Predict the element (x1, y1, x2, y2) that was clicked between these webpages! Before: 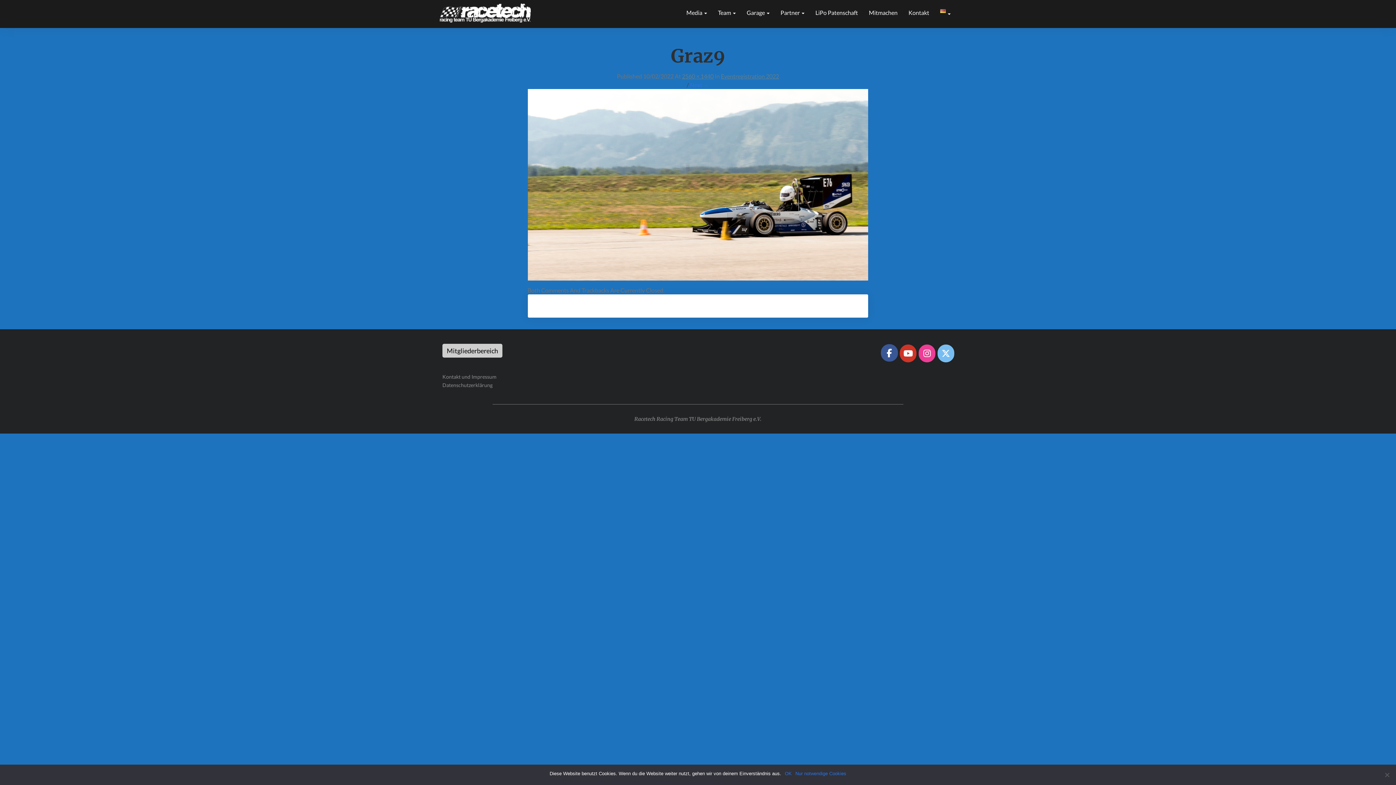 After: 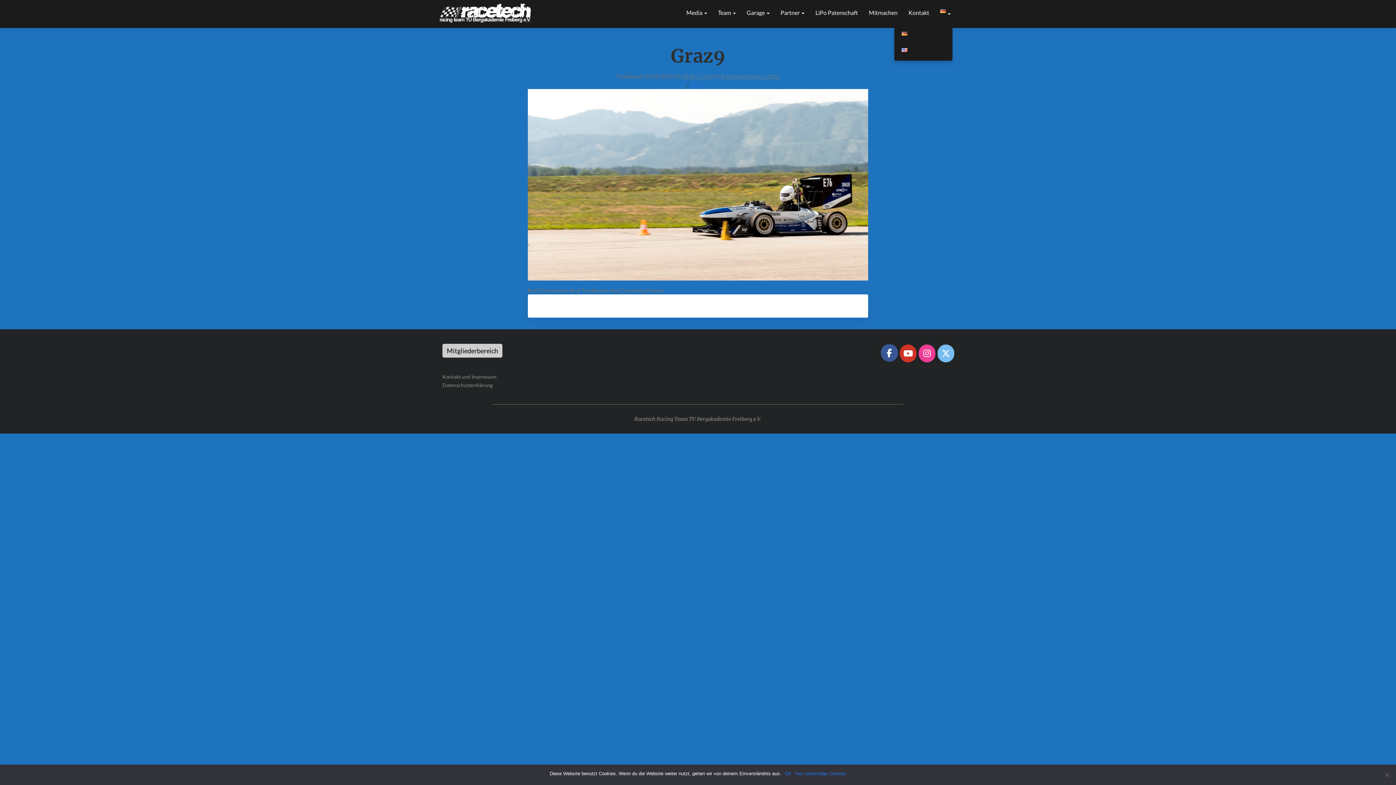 Action: label:   bbox: (934, 0, 956, 28)